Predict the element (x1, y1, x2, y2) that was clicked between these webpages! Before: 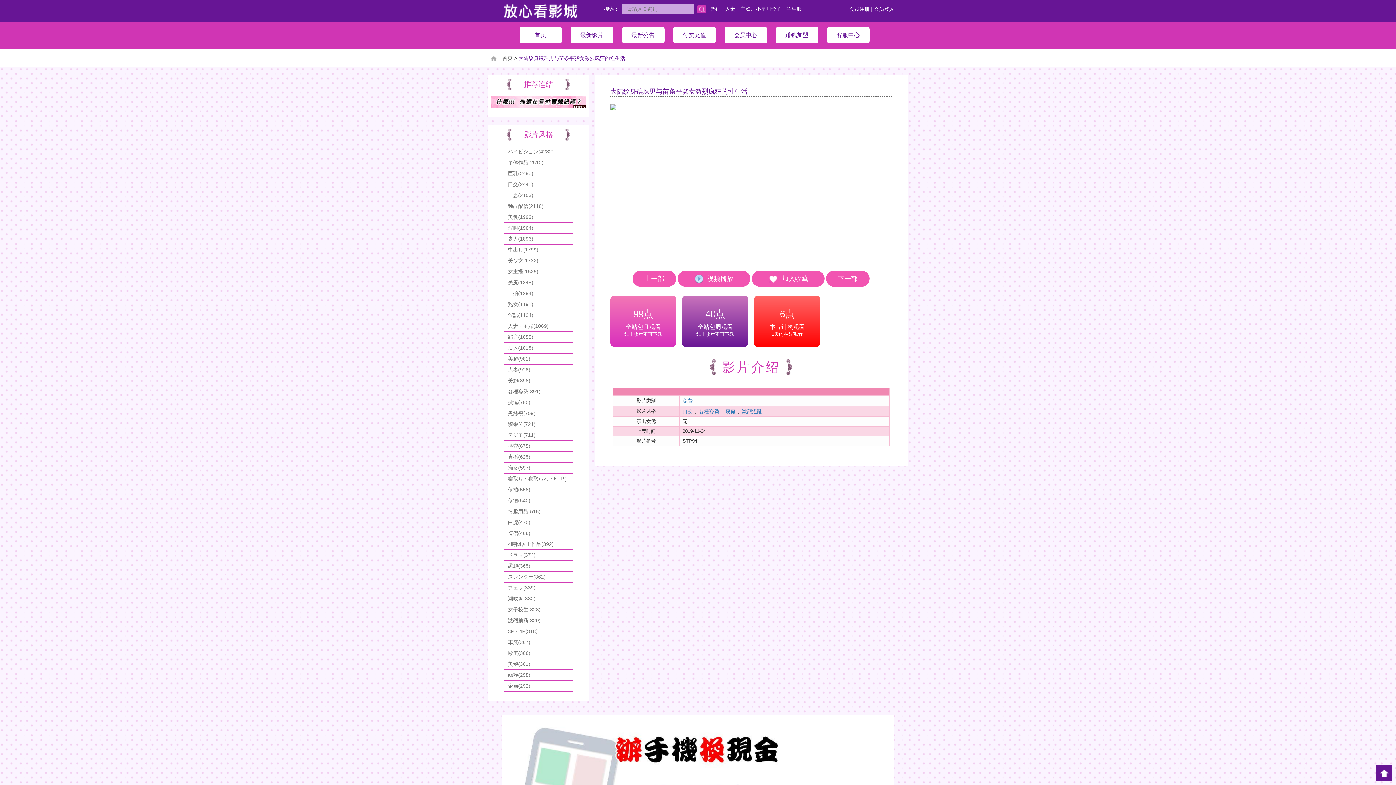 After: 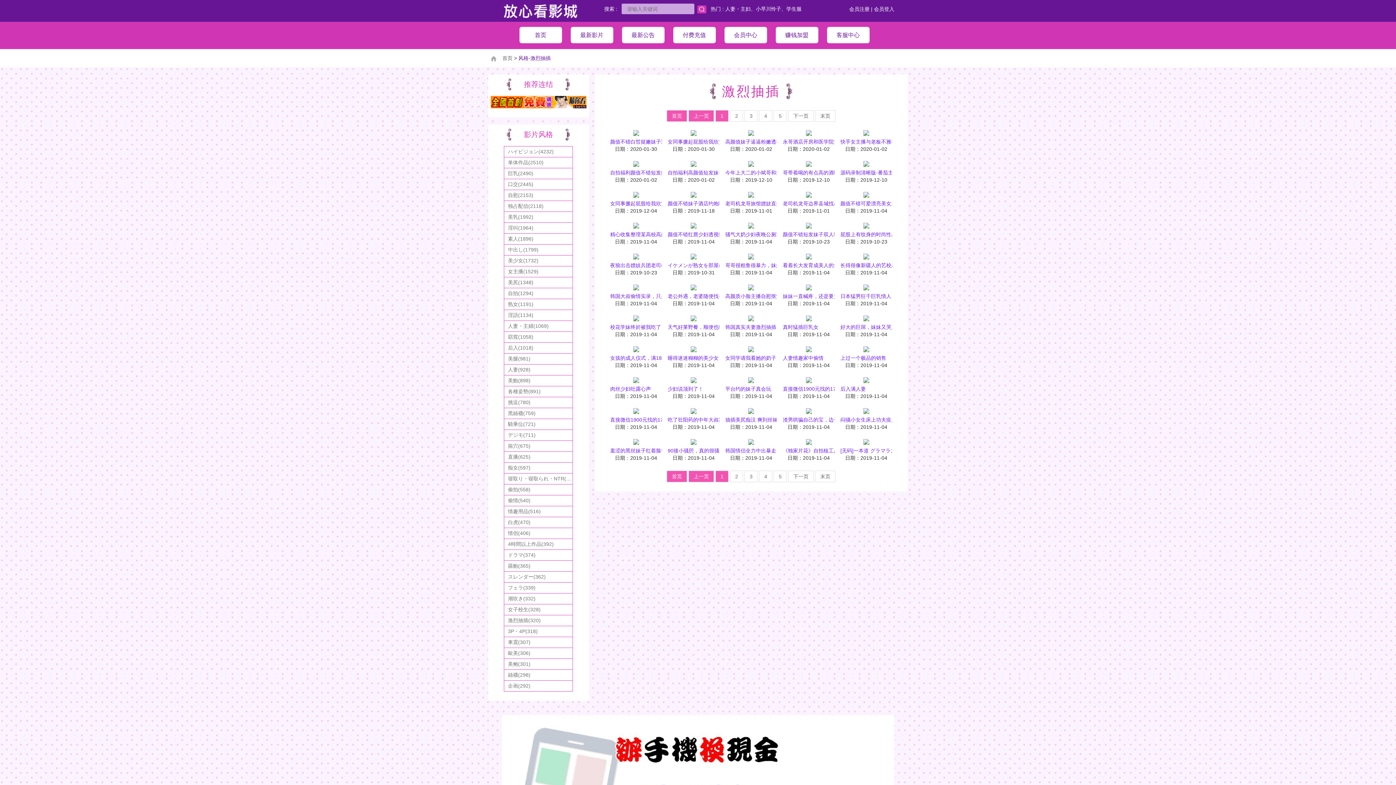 Action: label: 激烈抽插(320) bbox: (488, 615, 588, 626)